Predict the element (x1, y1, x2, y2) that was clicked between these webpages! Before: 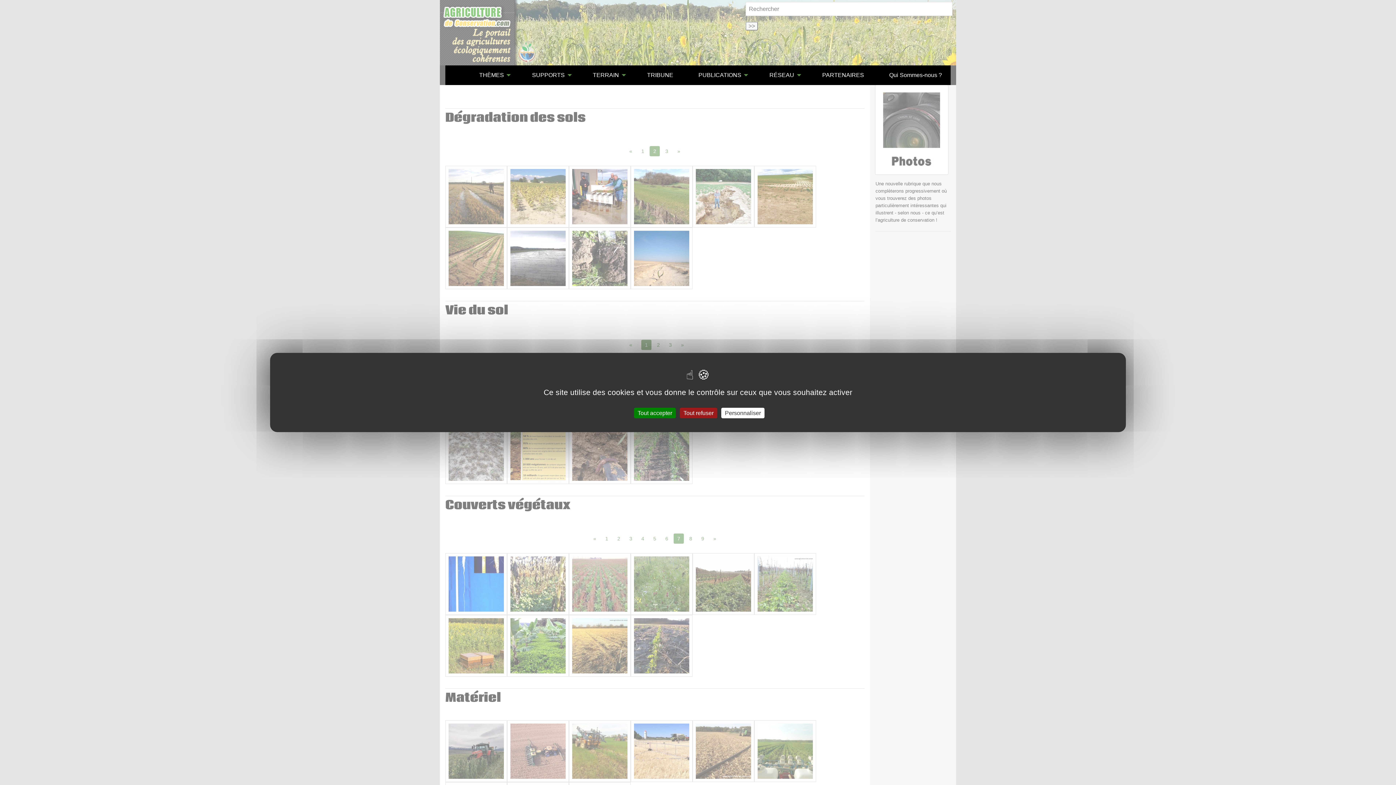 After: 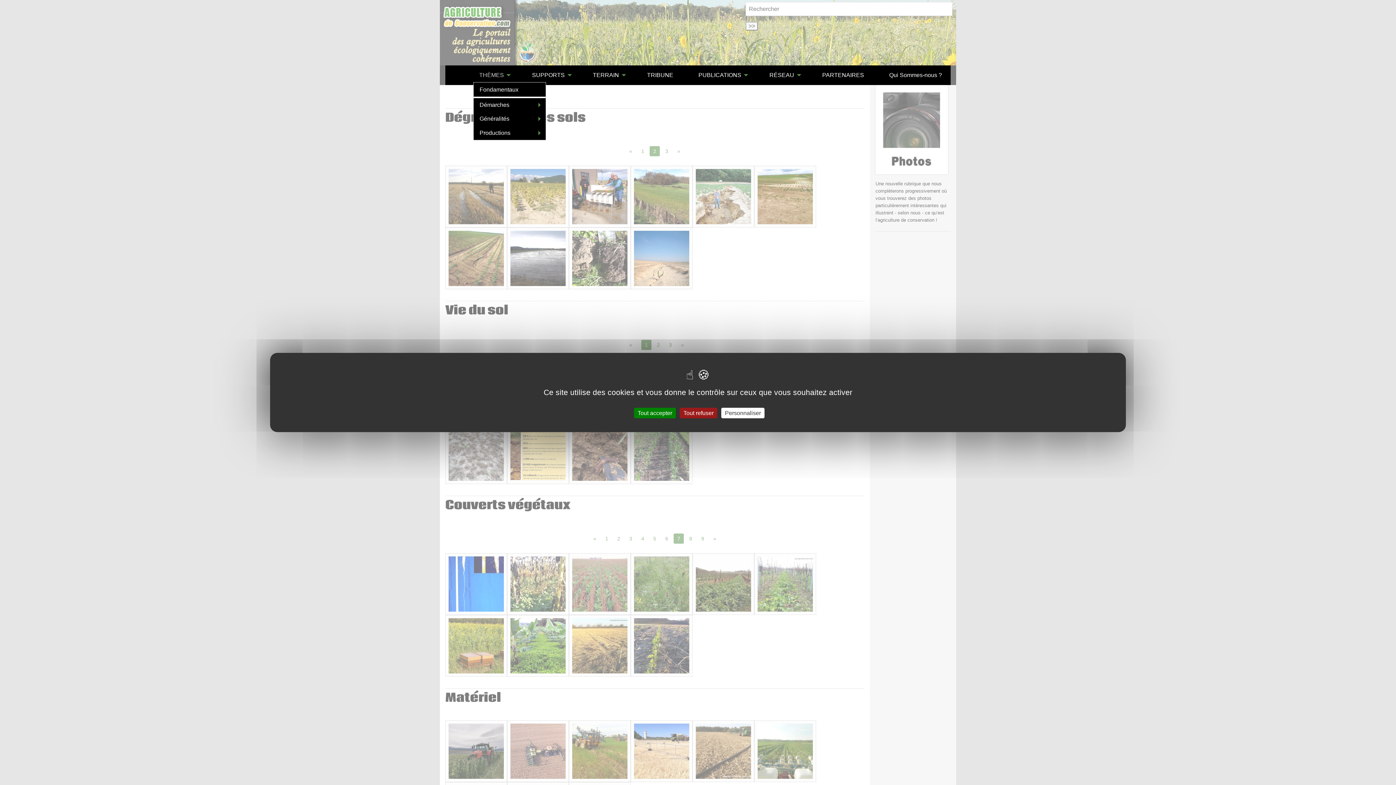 Action: label: THÈMES bbox: (473, 68, 512, 82)